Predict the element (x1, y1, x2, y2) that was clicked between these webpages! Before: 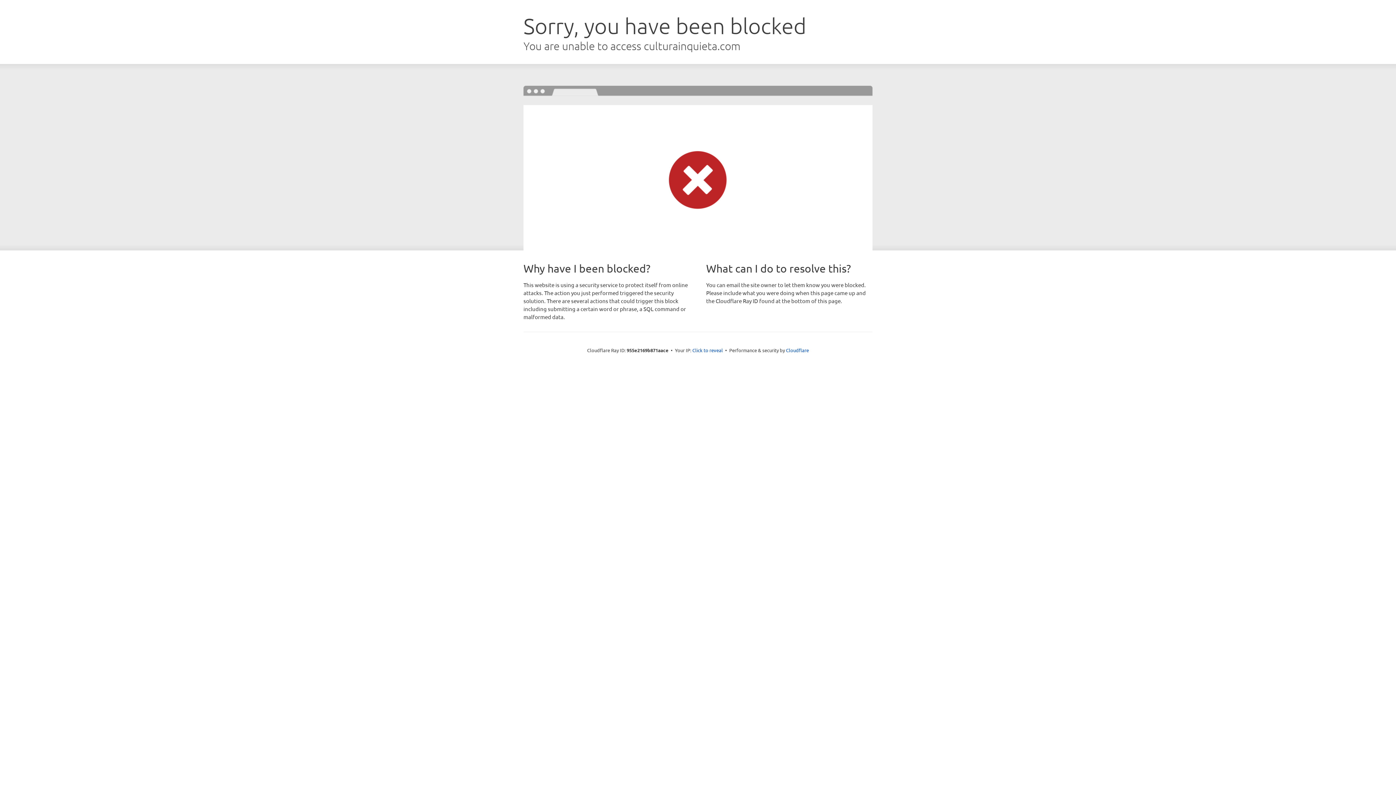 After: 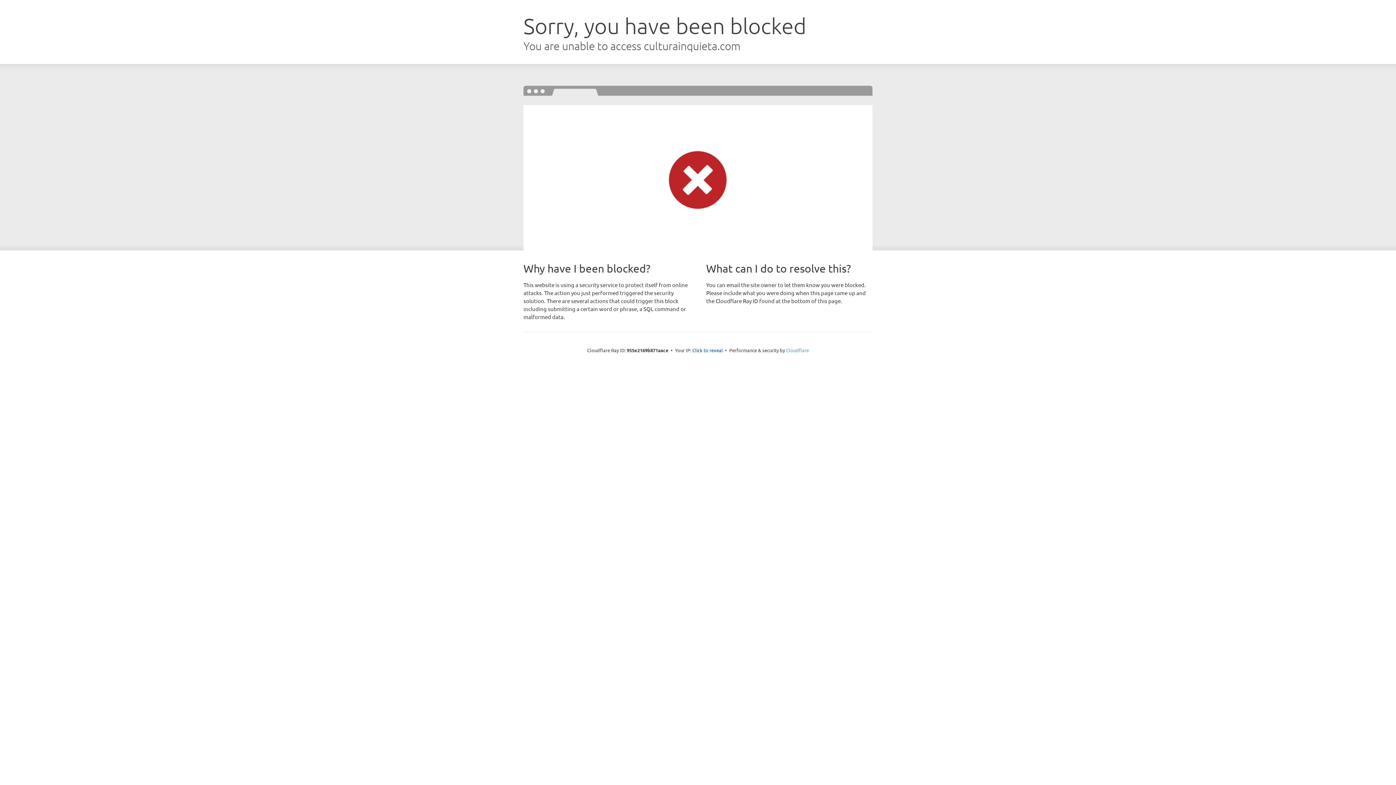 Action: label: Cloudflare bbox: (786, 347, 809, 353)